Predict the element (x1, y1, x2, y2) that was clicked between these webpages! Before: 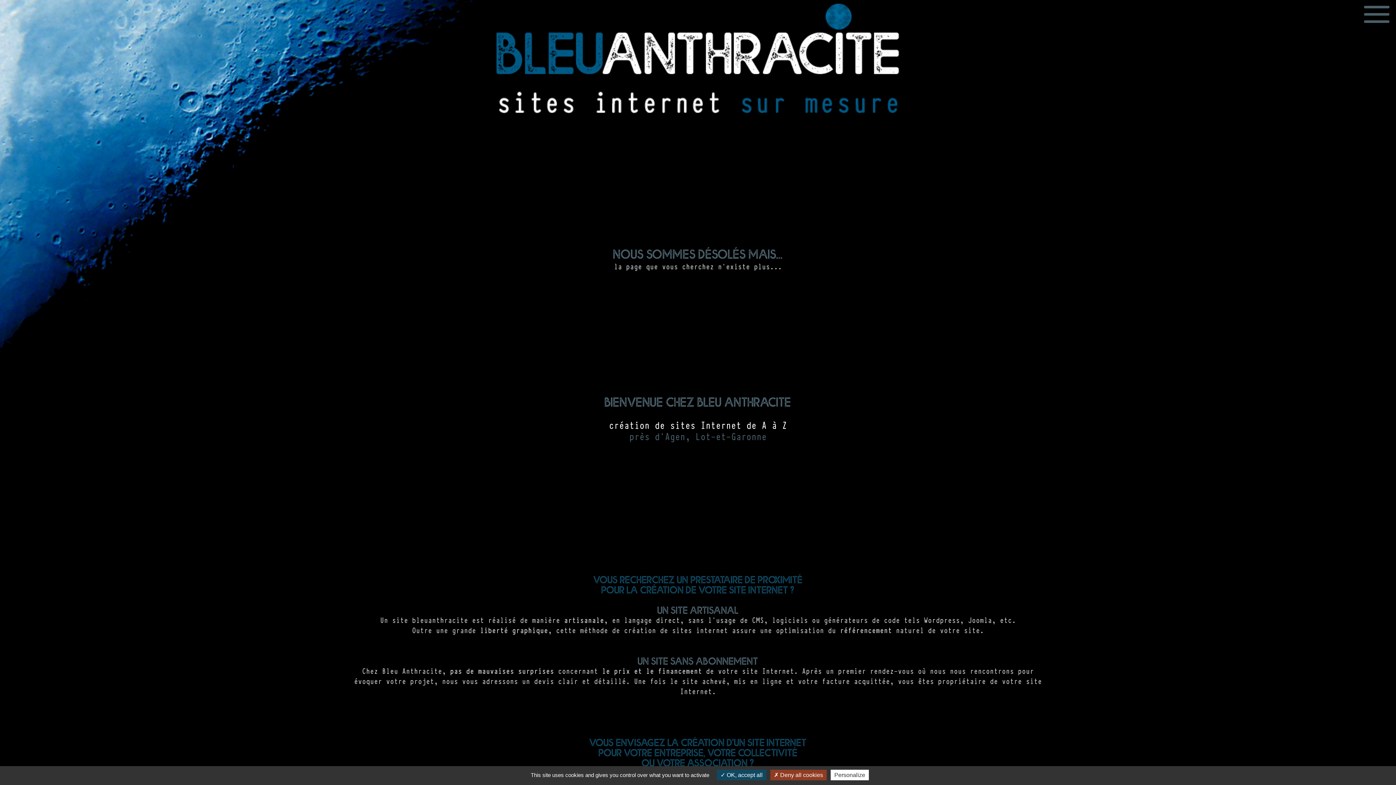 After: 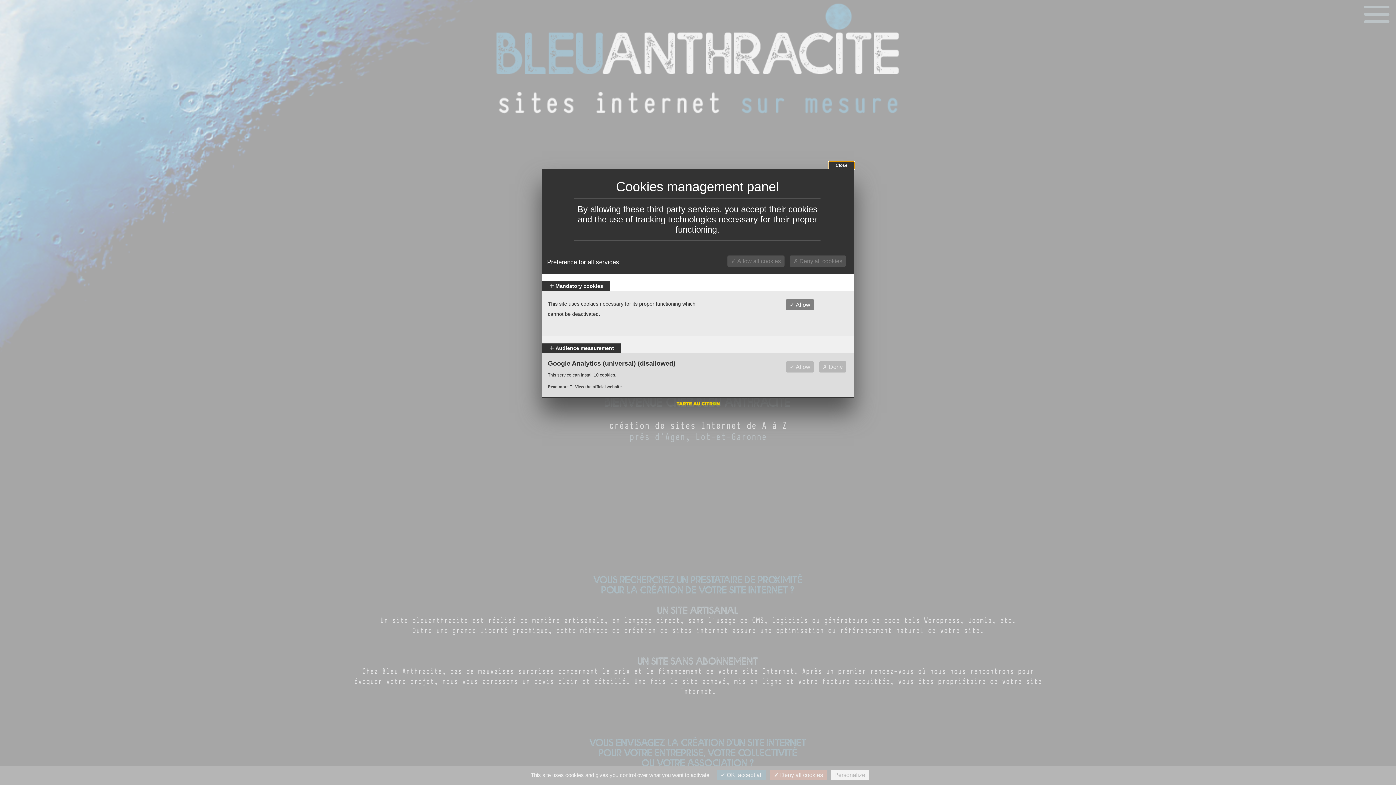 Action: bbox: (830, 770, 869, 780) label: Personalize